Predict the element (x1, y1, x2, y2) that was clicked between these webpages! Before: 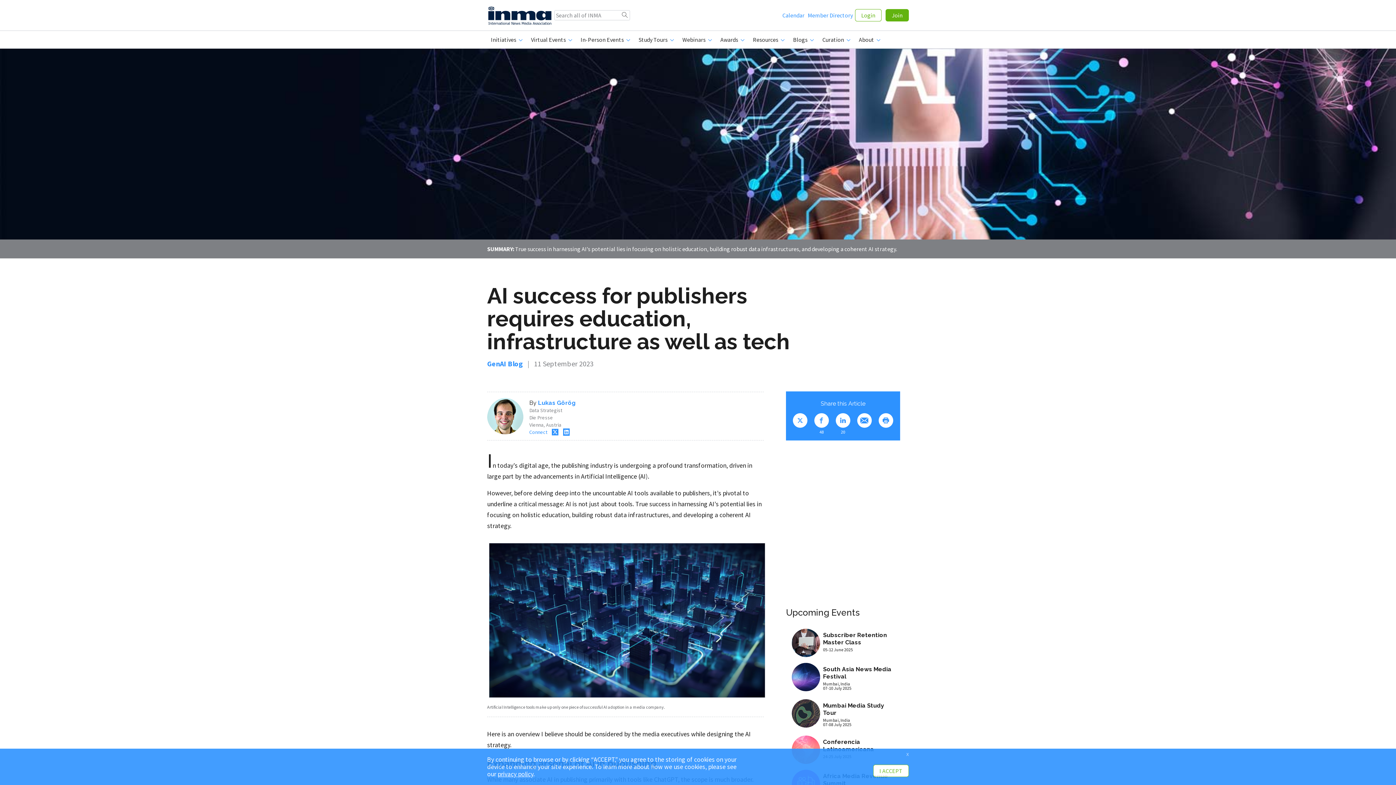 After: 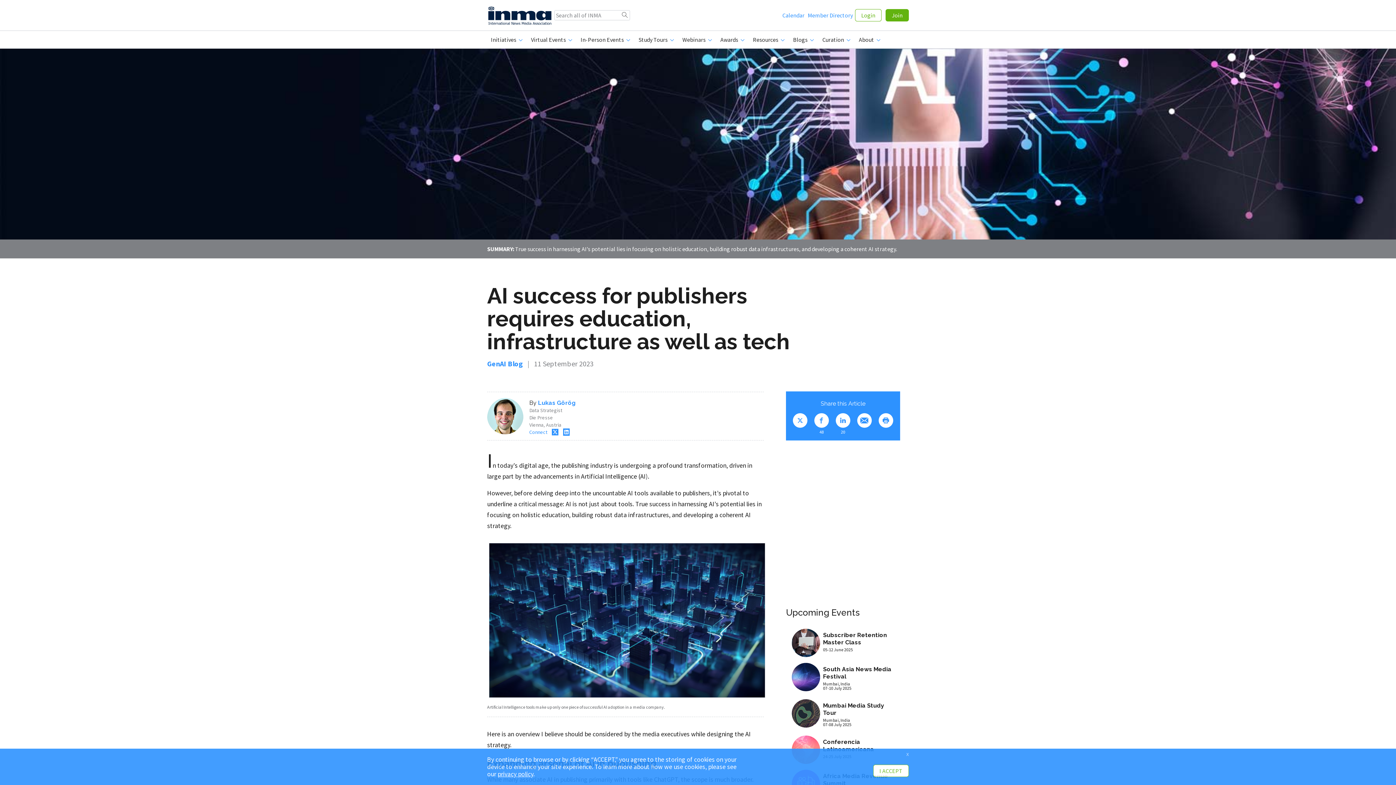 Action: bbox: (878, 413, 893, 435) label:  